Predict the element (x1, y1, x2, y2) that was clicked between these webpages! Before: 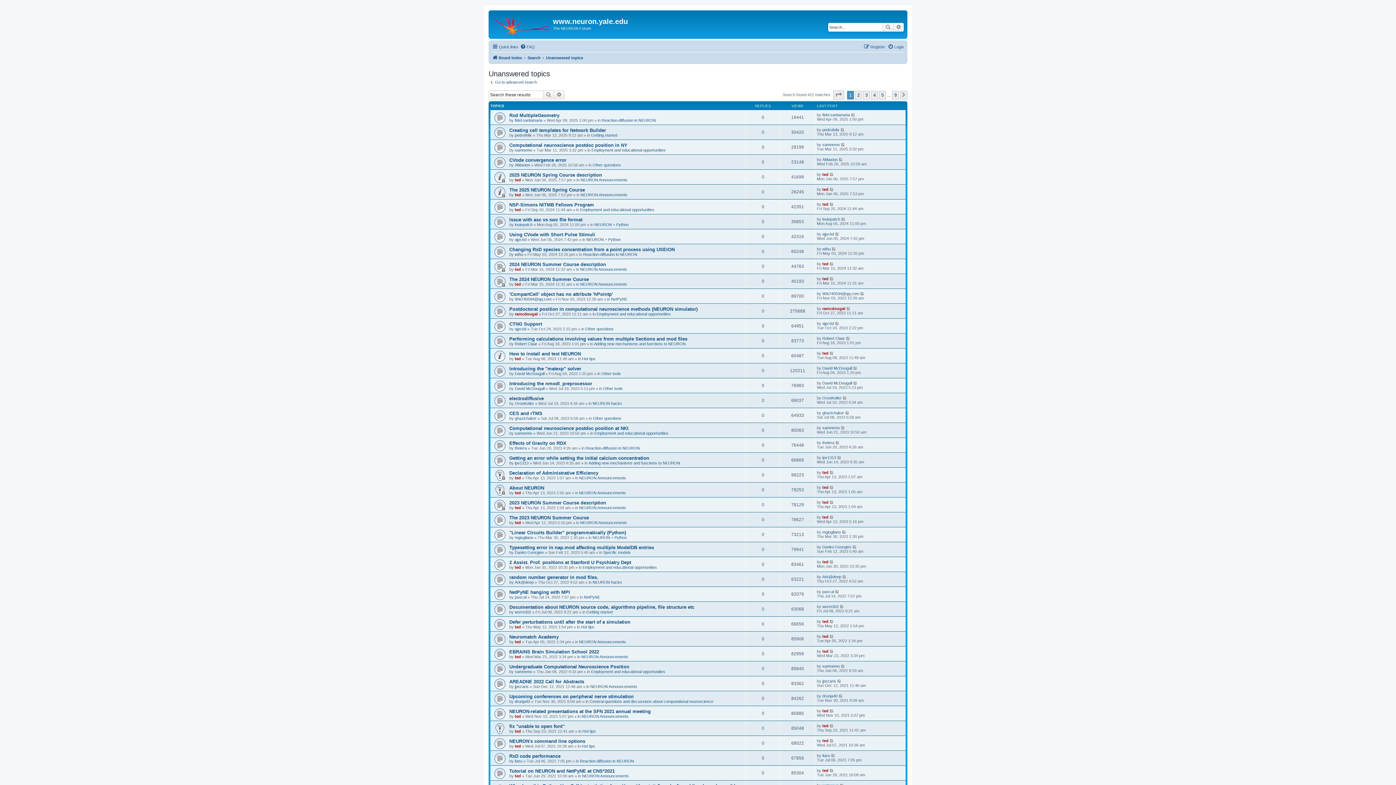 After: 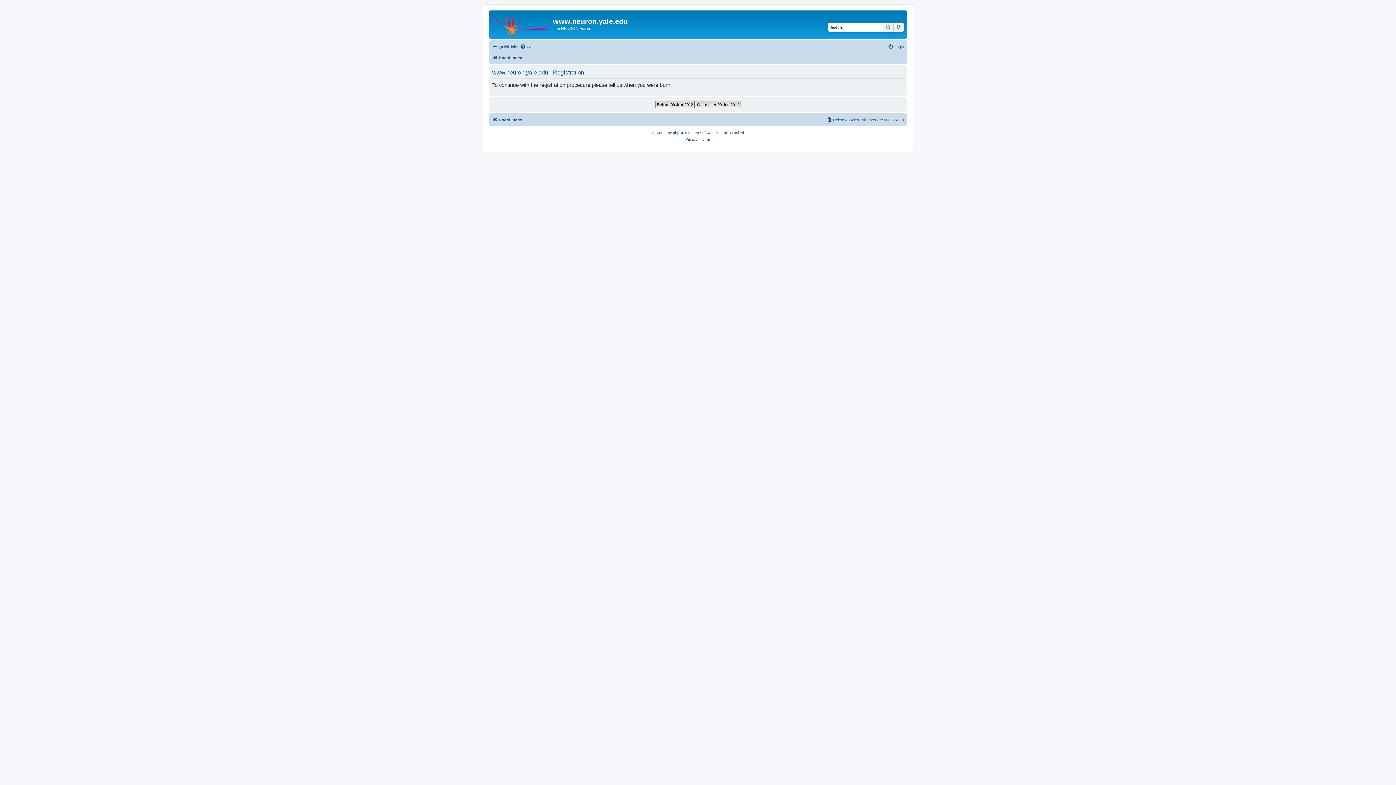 Action: label: Register bbox: (864, 42, 885, 51)